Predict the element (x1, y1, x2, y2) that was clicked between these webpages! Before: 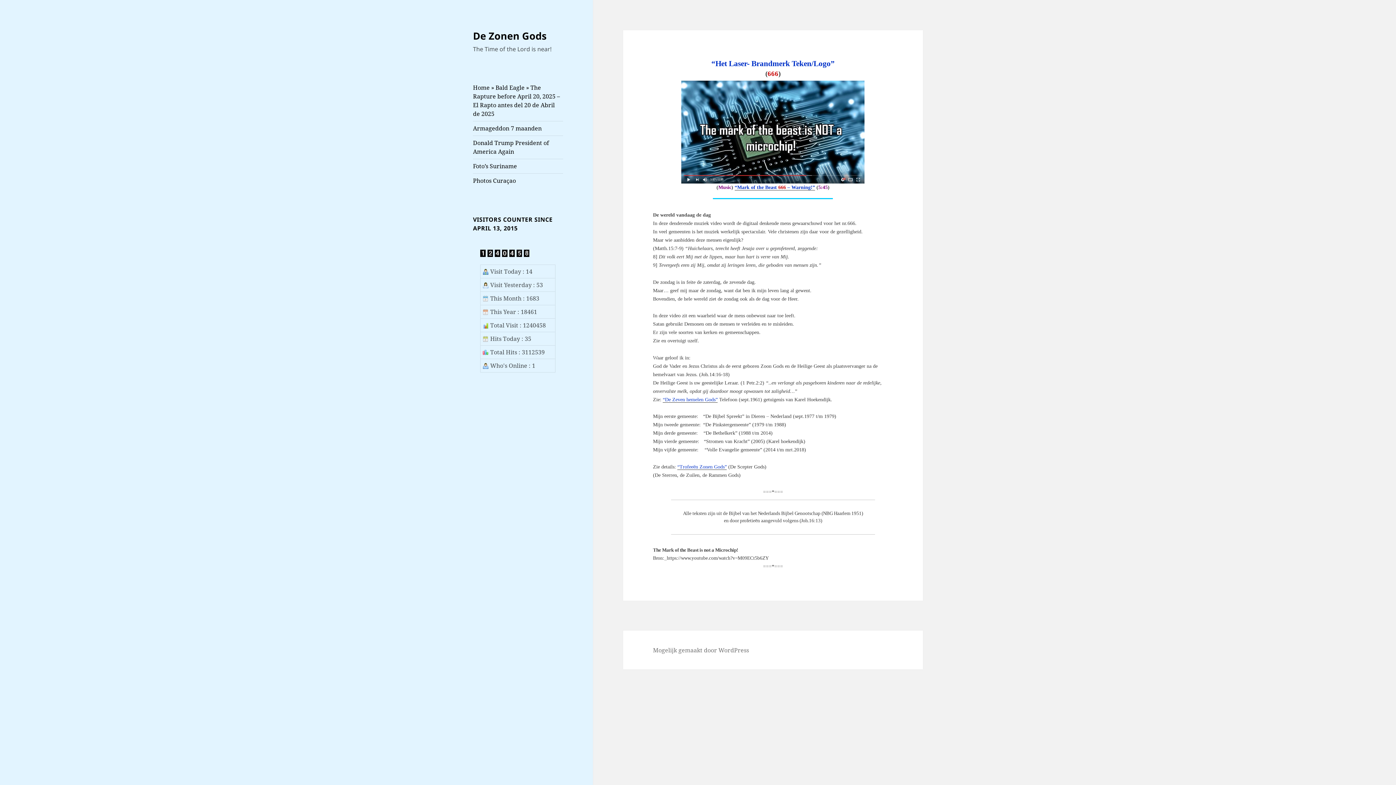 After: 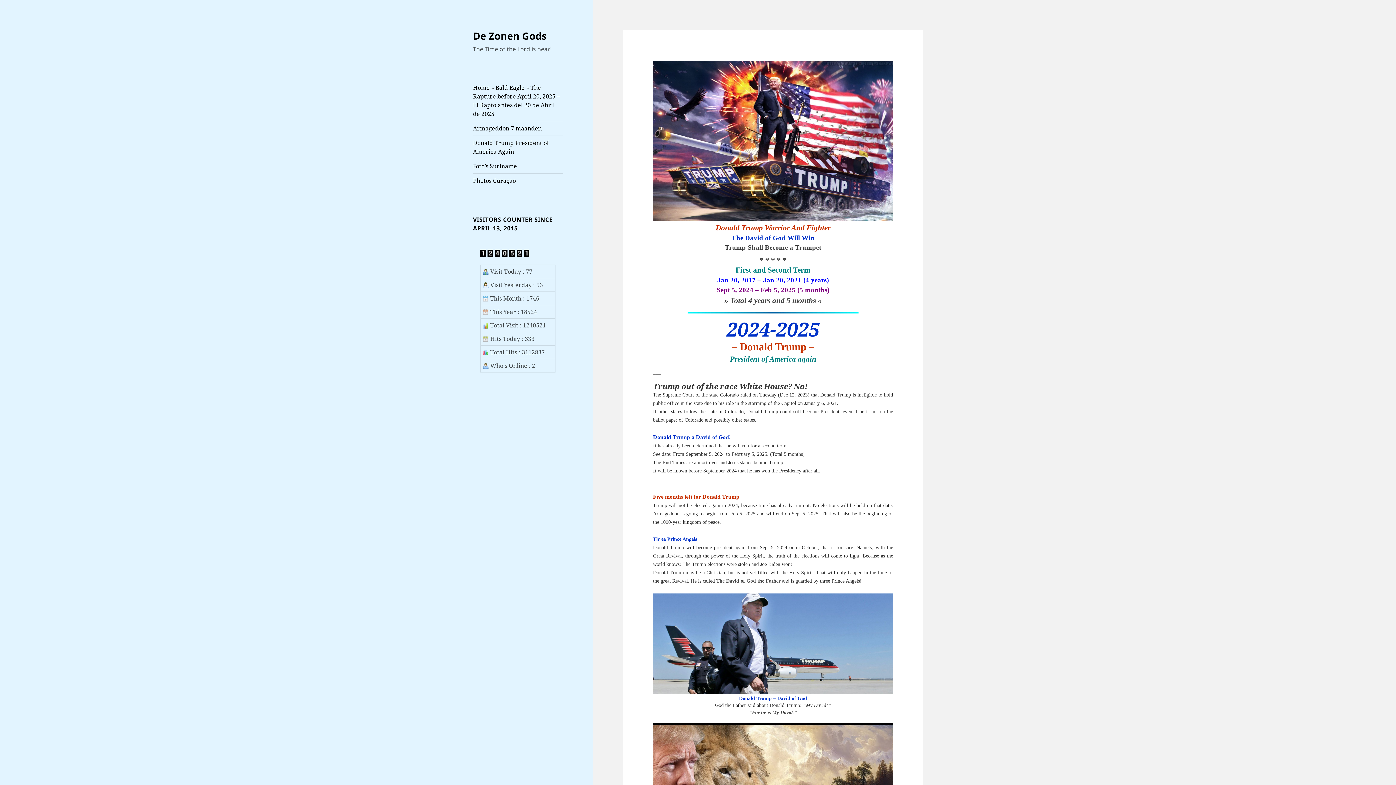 Action: label: Donald Trump President of America Again bbox: (473, 138, 549, 155)